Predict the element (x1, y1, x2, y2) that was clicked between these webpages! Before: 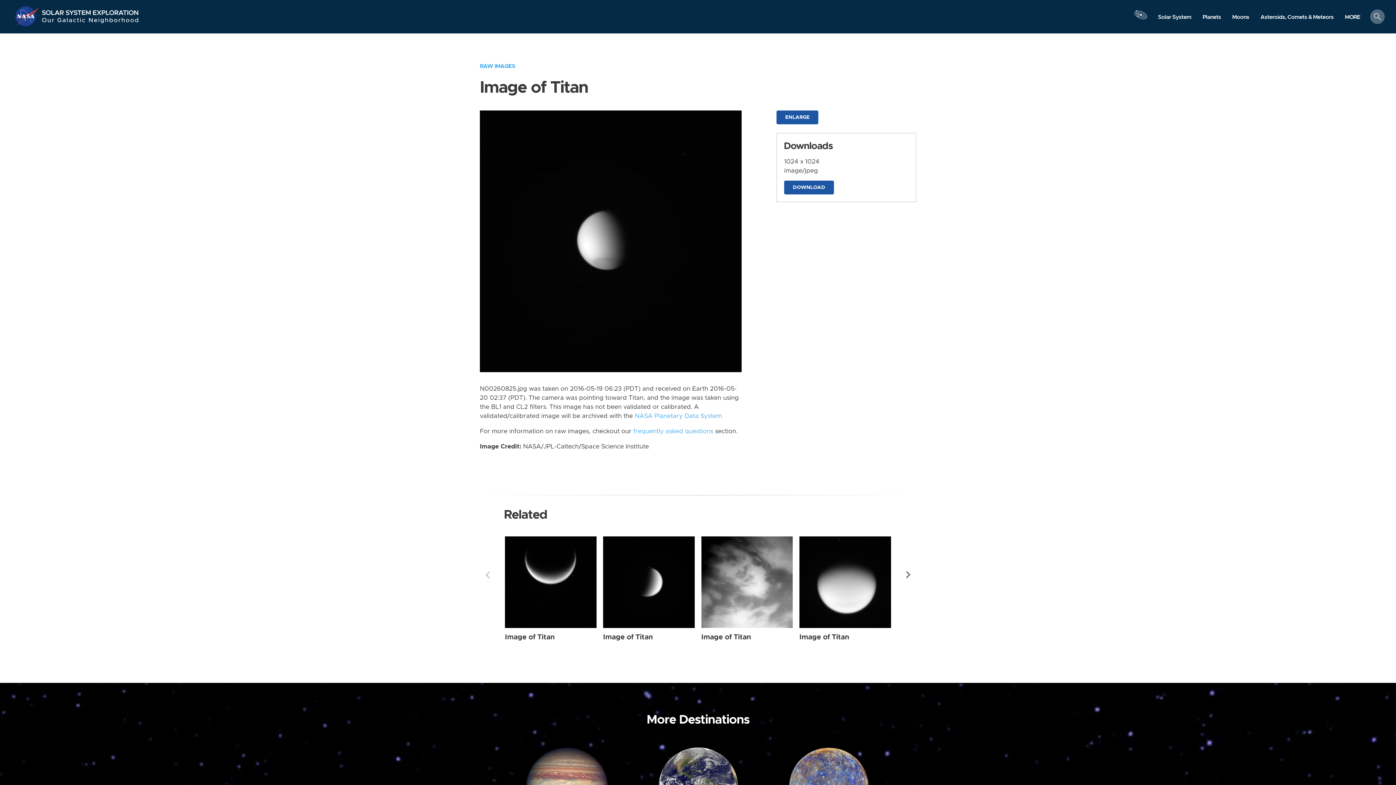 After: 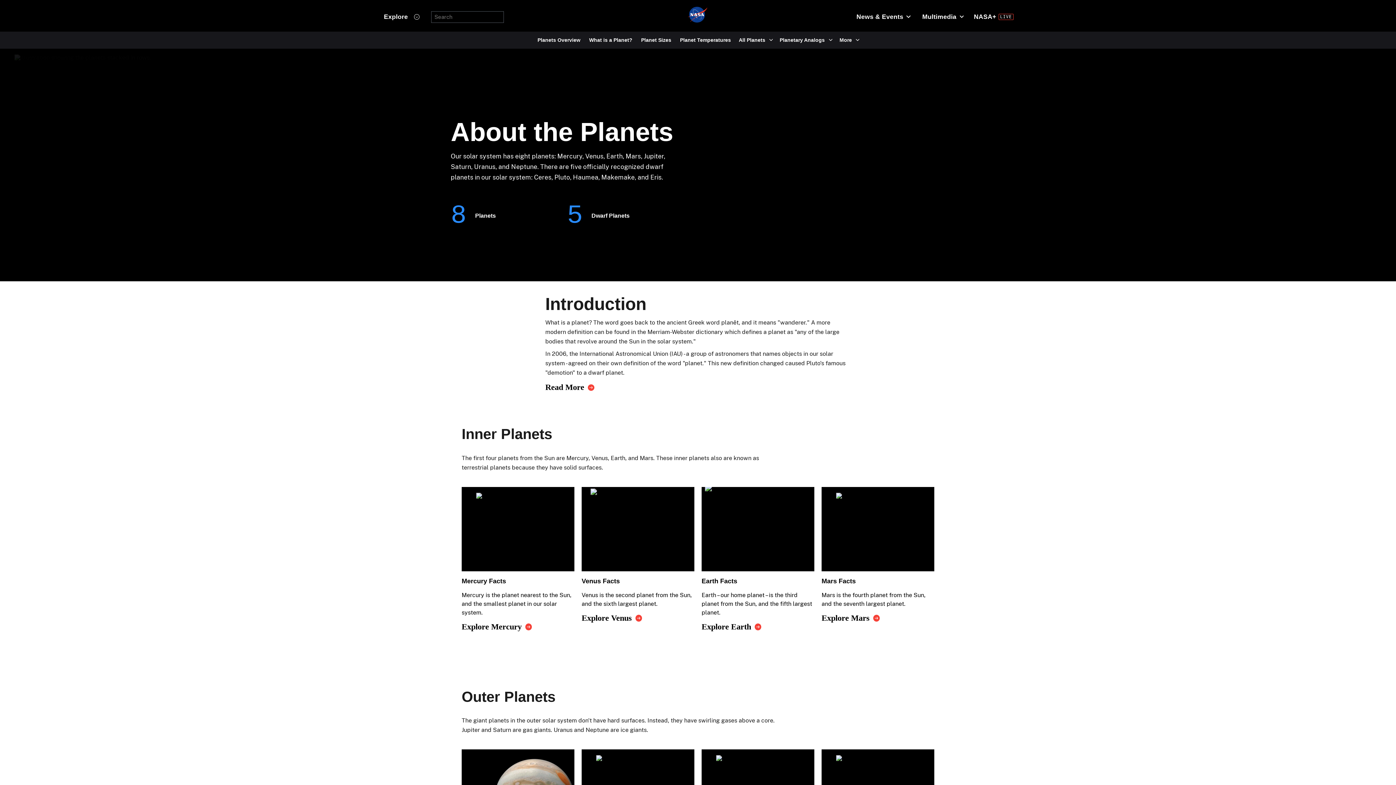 Action: bbox: (1197, 10, 1226, 23) label: Planets